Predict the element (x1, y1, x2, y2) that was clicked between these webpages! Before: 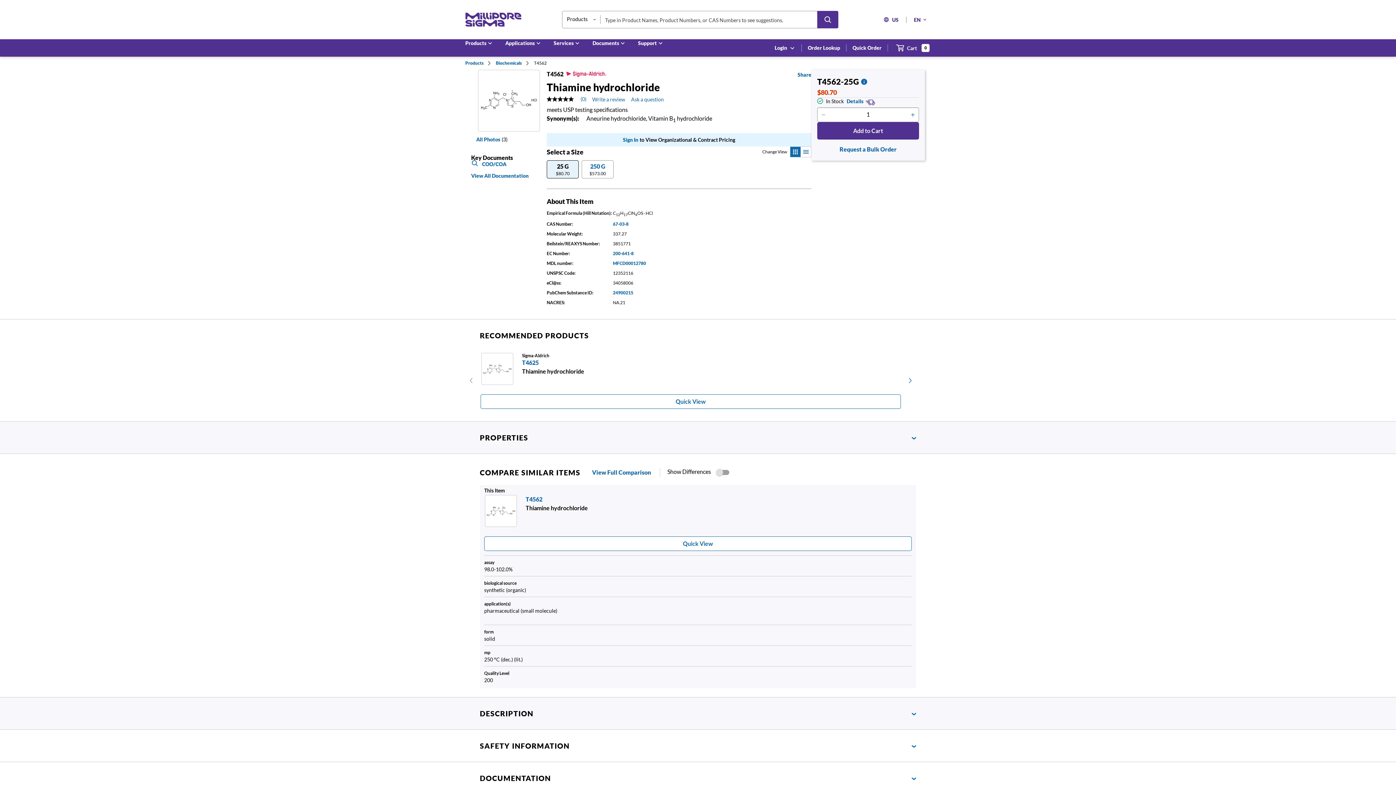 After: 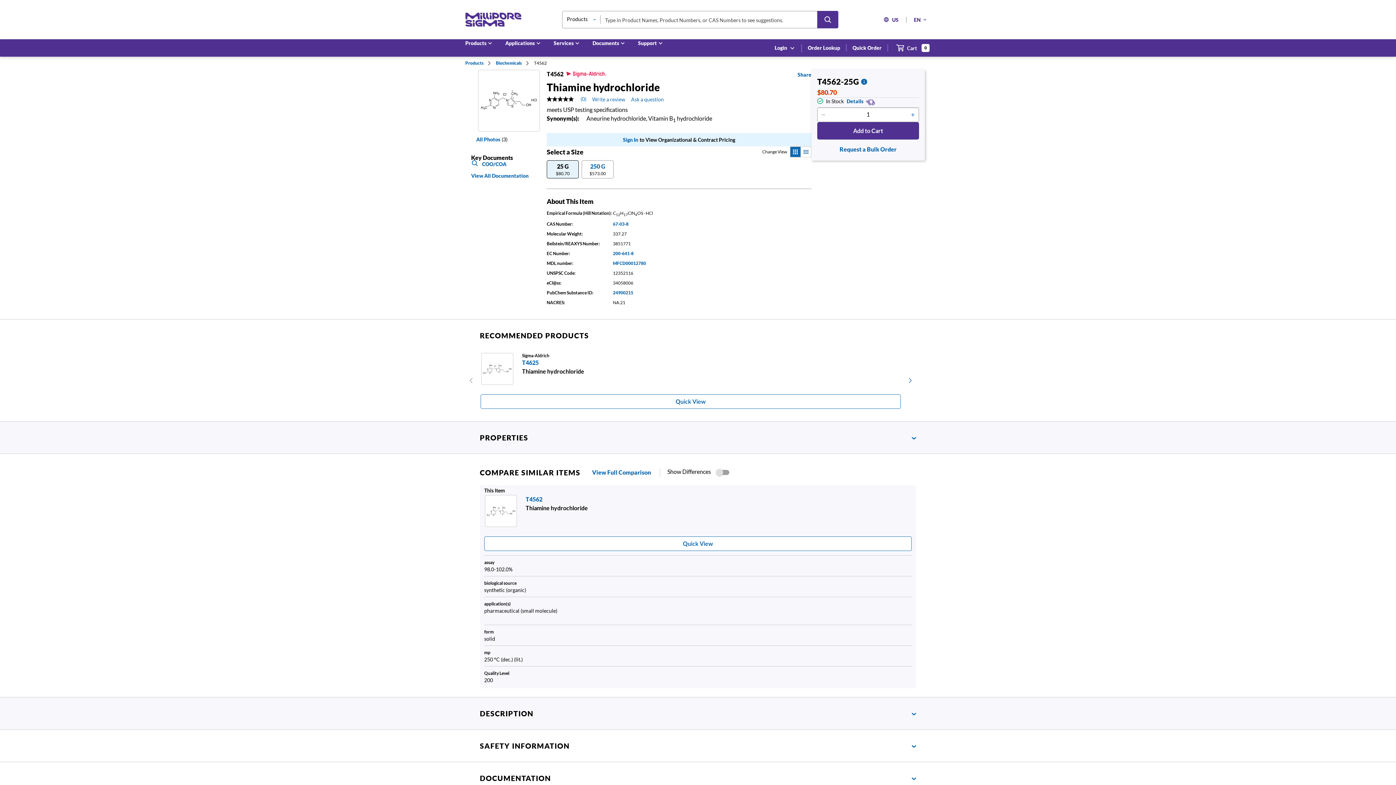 Action: bbox: (562, 11, 600, 28) label: Products